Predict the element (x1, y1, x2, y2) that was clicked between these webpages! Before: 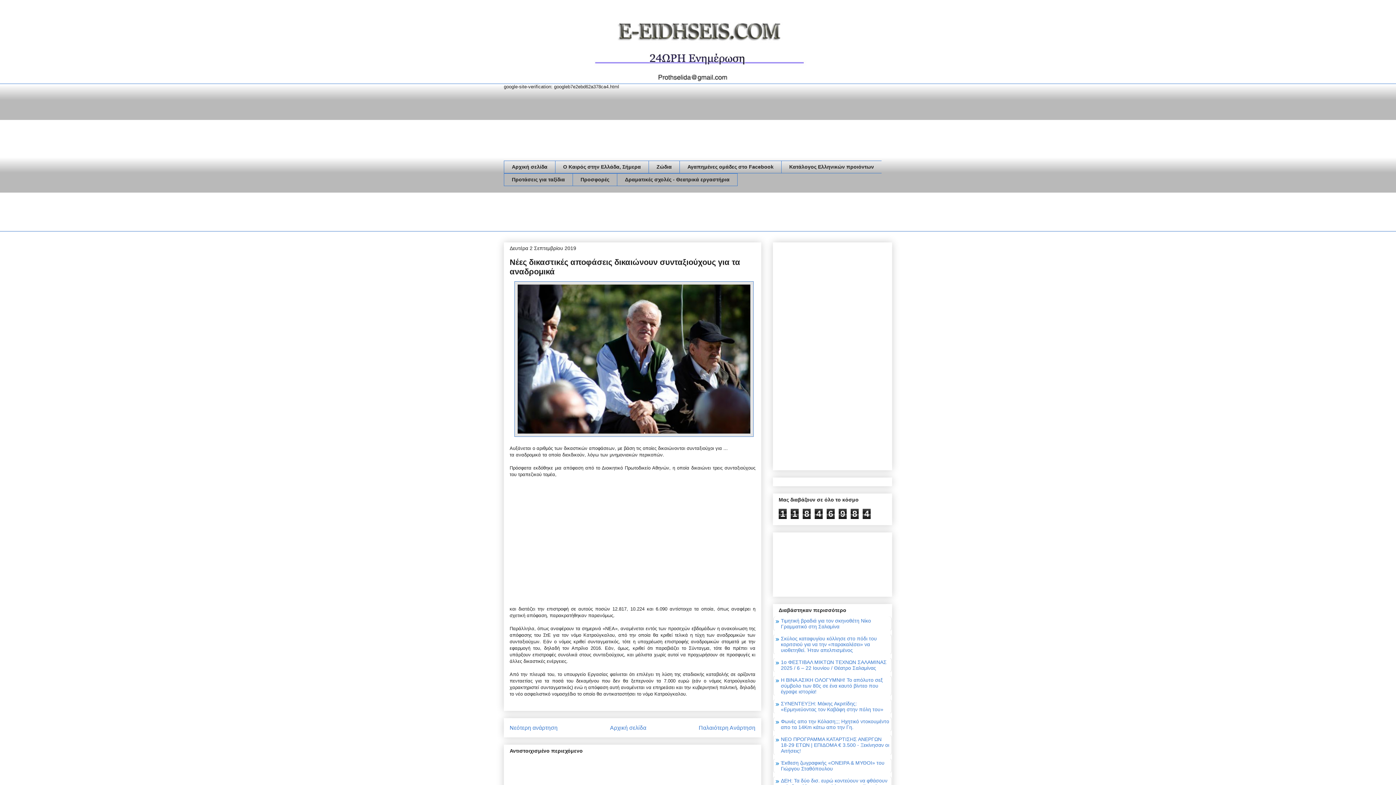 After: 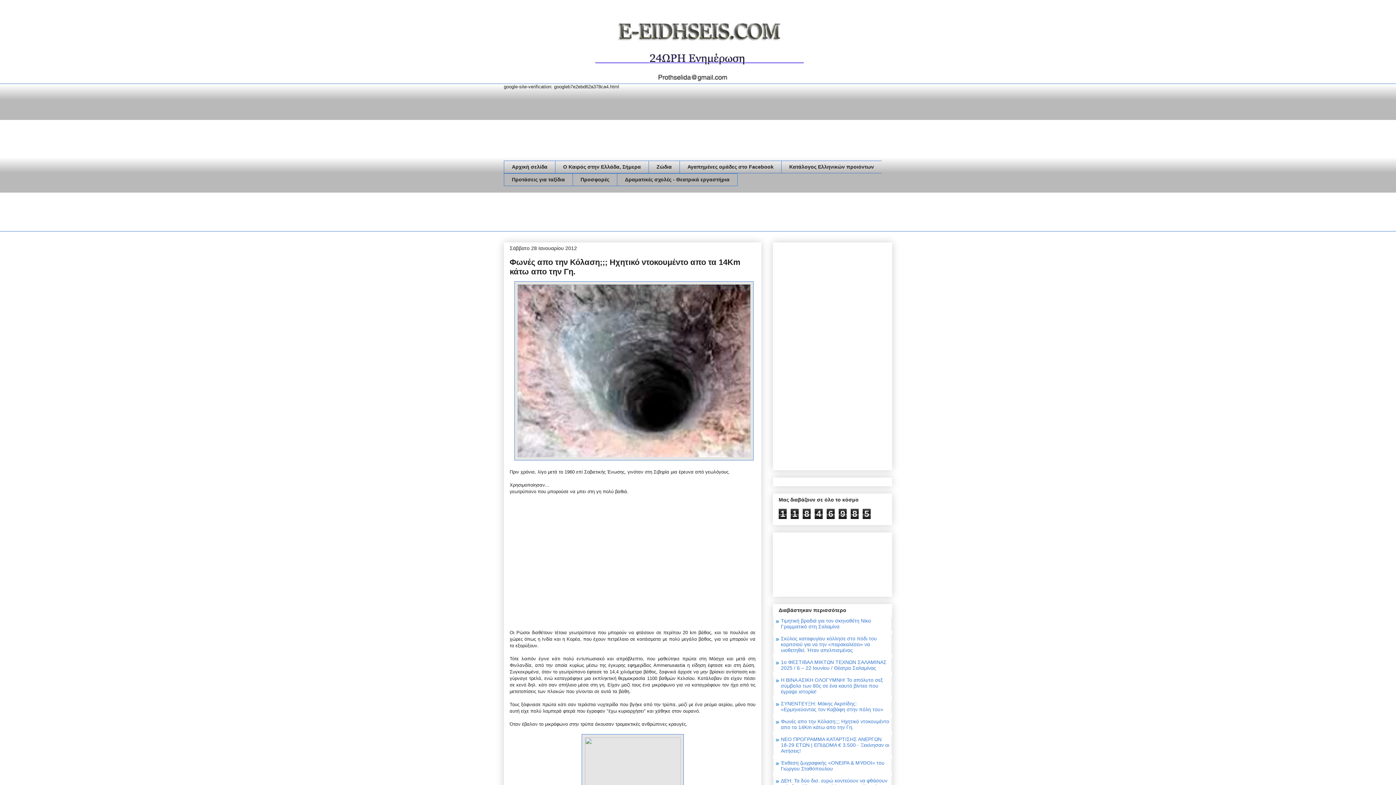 Action: label: Φωνές απο την Κόλαση;;; Ηχητικό ντοκουμέντο απο τα 14Km κάτω απο την Γη. bbox: (781, 719, 889, 730)